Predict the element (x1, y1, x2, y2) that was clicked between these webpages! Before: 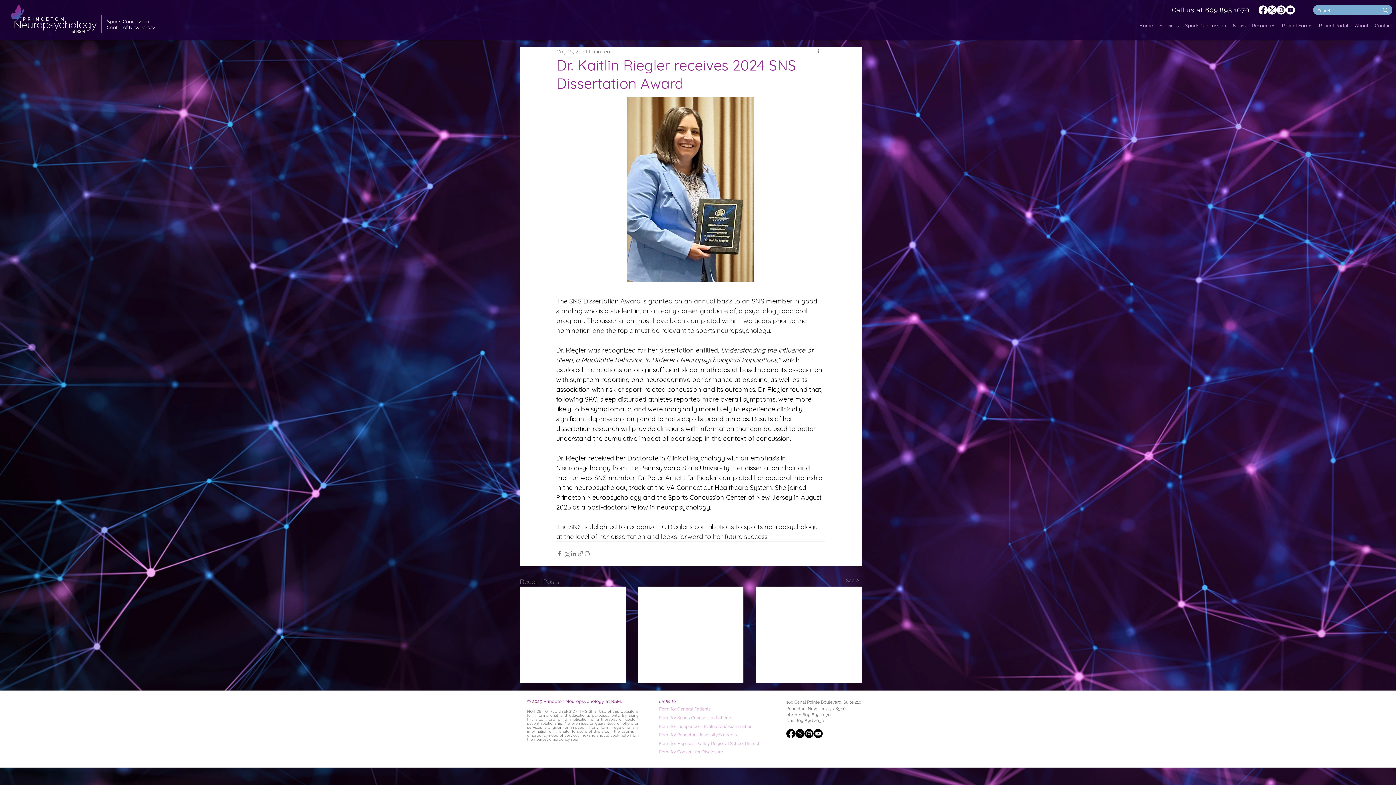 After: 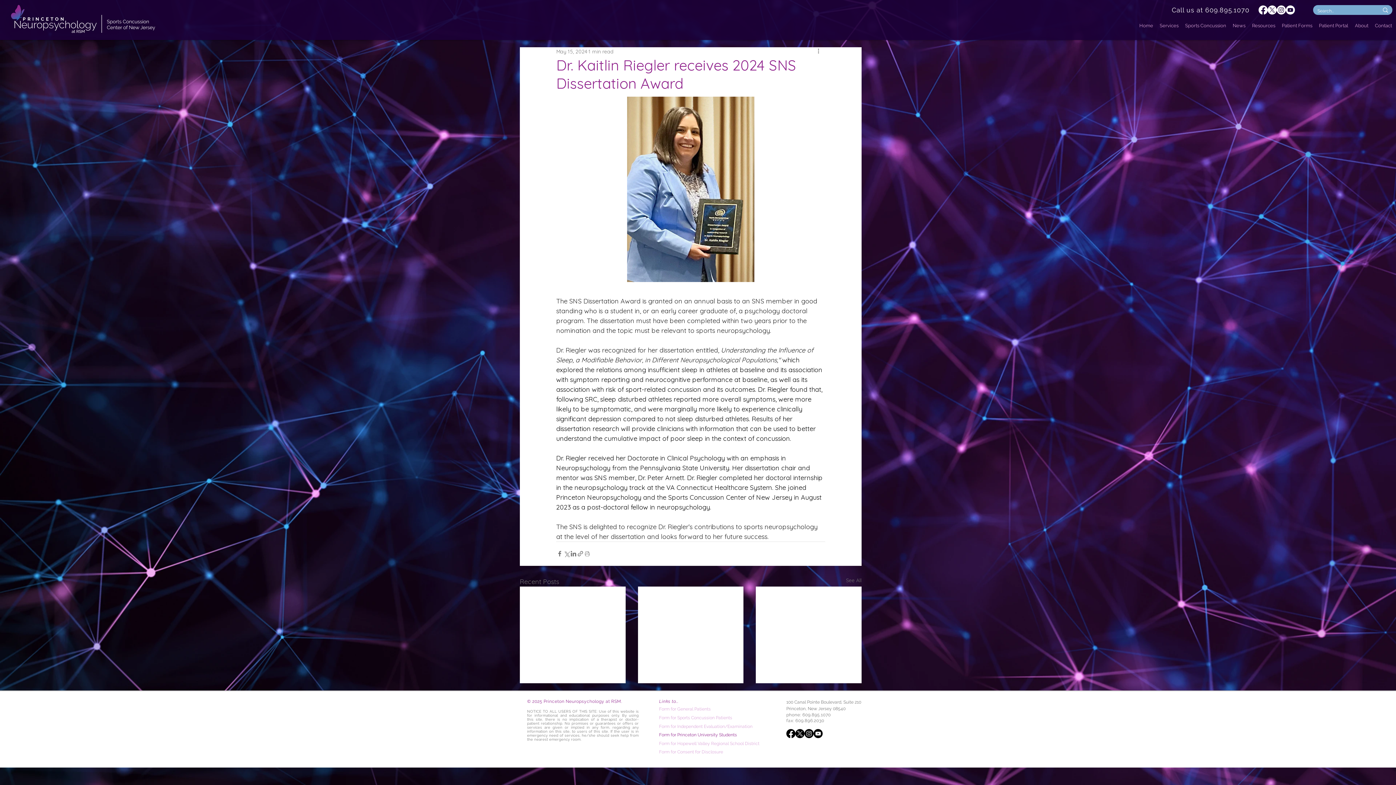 Action: bbox: (659, 732, 739, 738) label: Form for Princeton University Students